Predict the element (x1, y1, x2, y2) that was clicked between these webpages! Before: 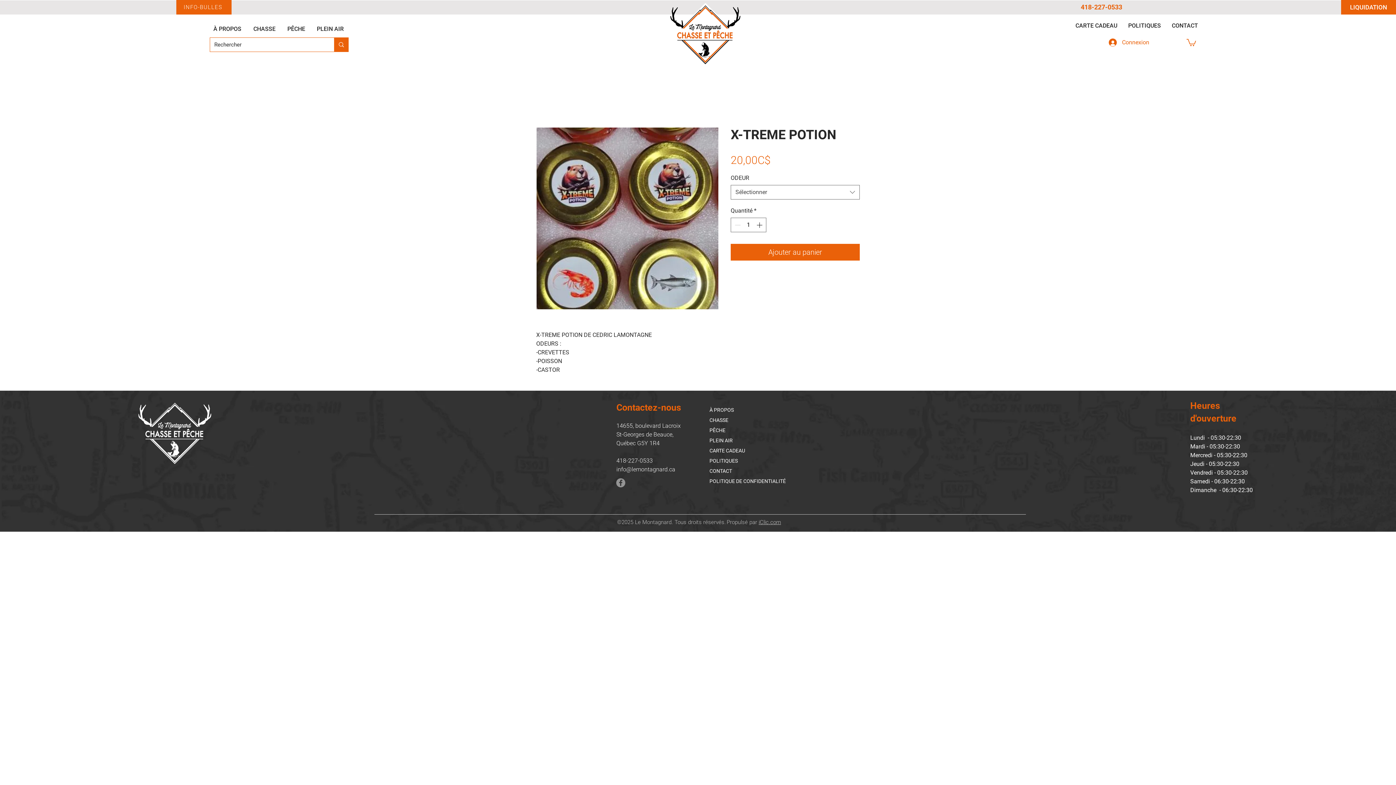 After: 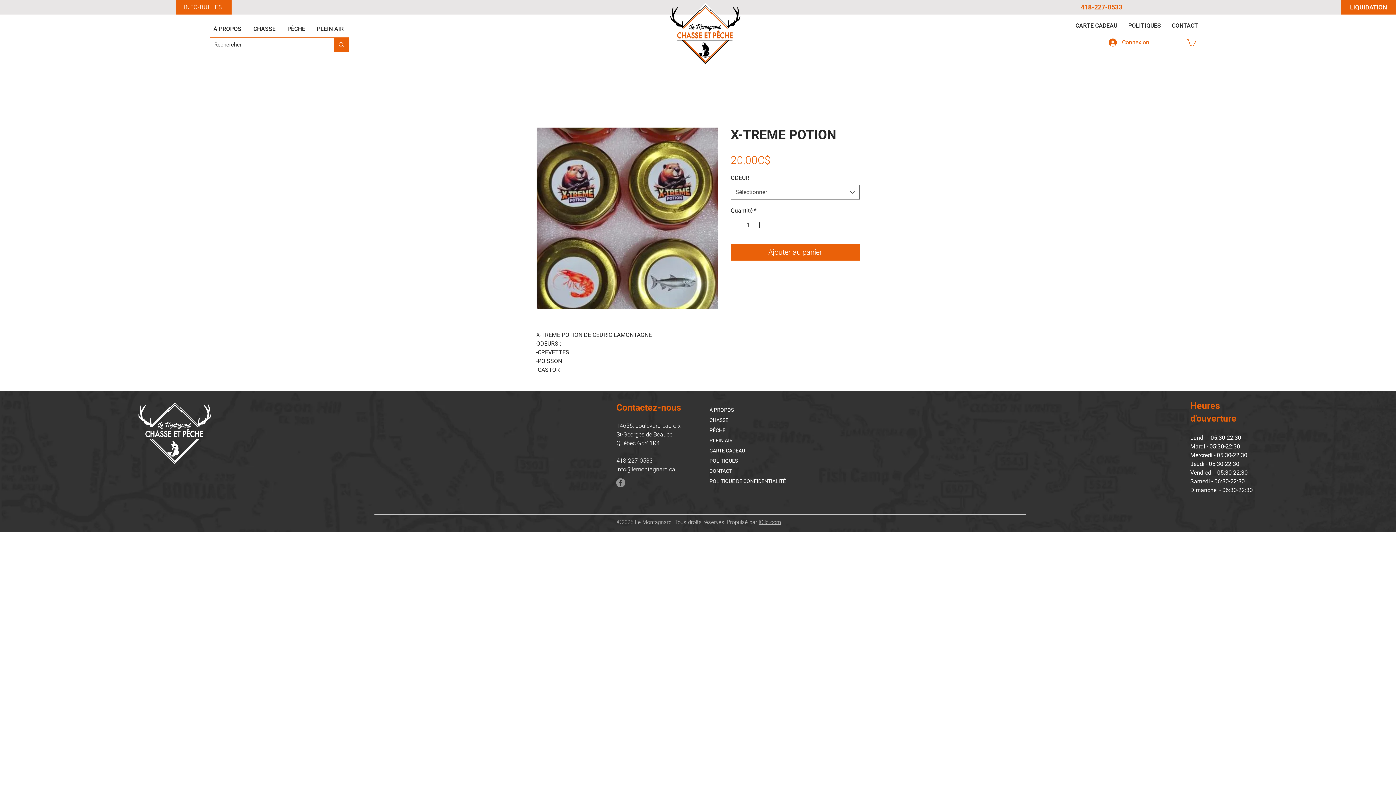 Action: label: info@lemontagnard.ca bbox: (616, 466, 675, 473)